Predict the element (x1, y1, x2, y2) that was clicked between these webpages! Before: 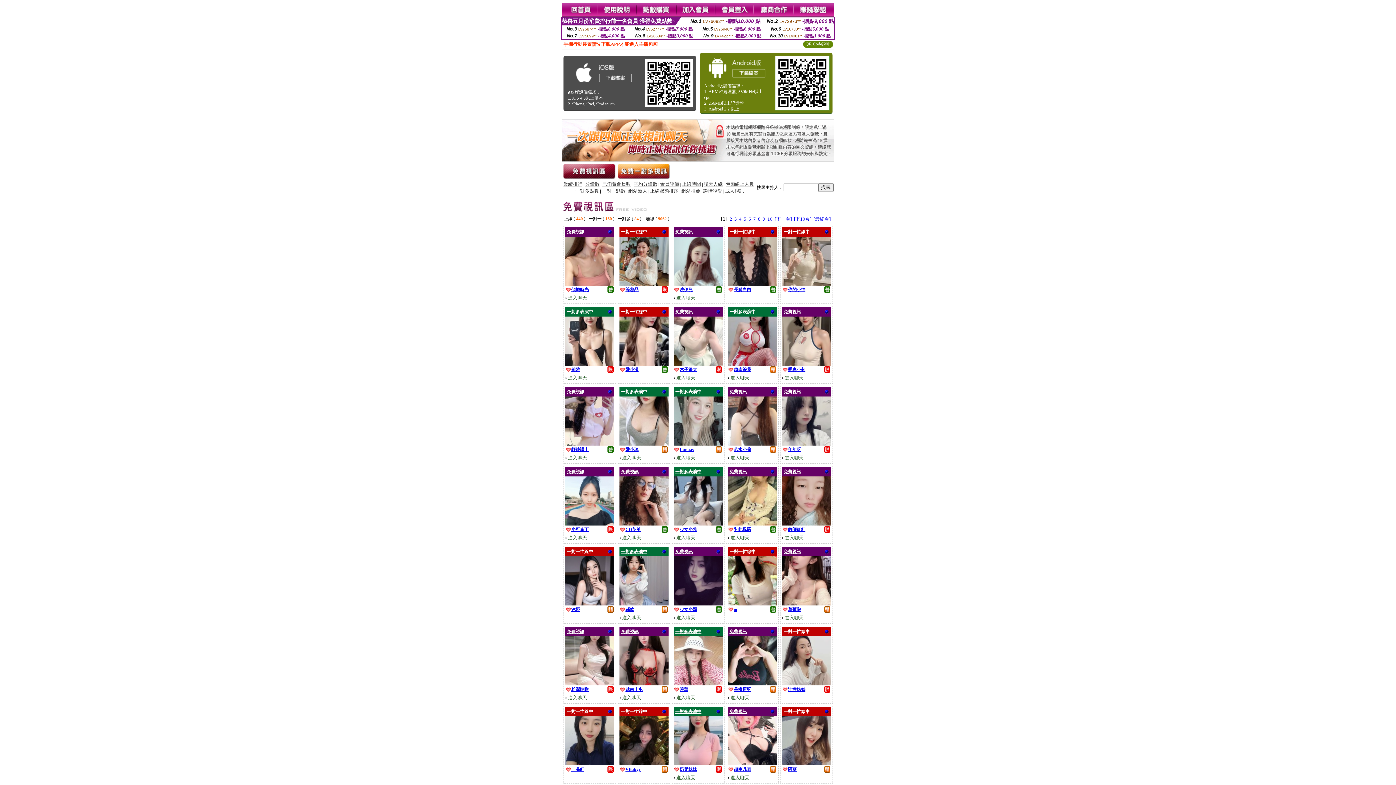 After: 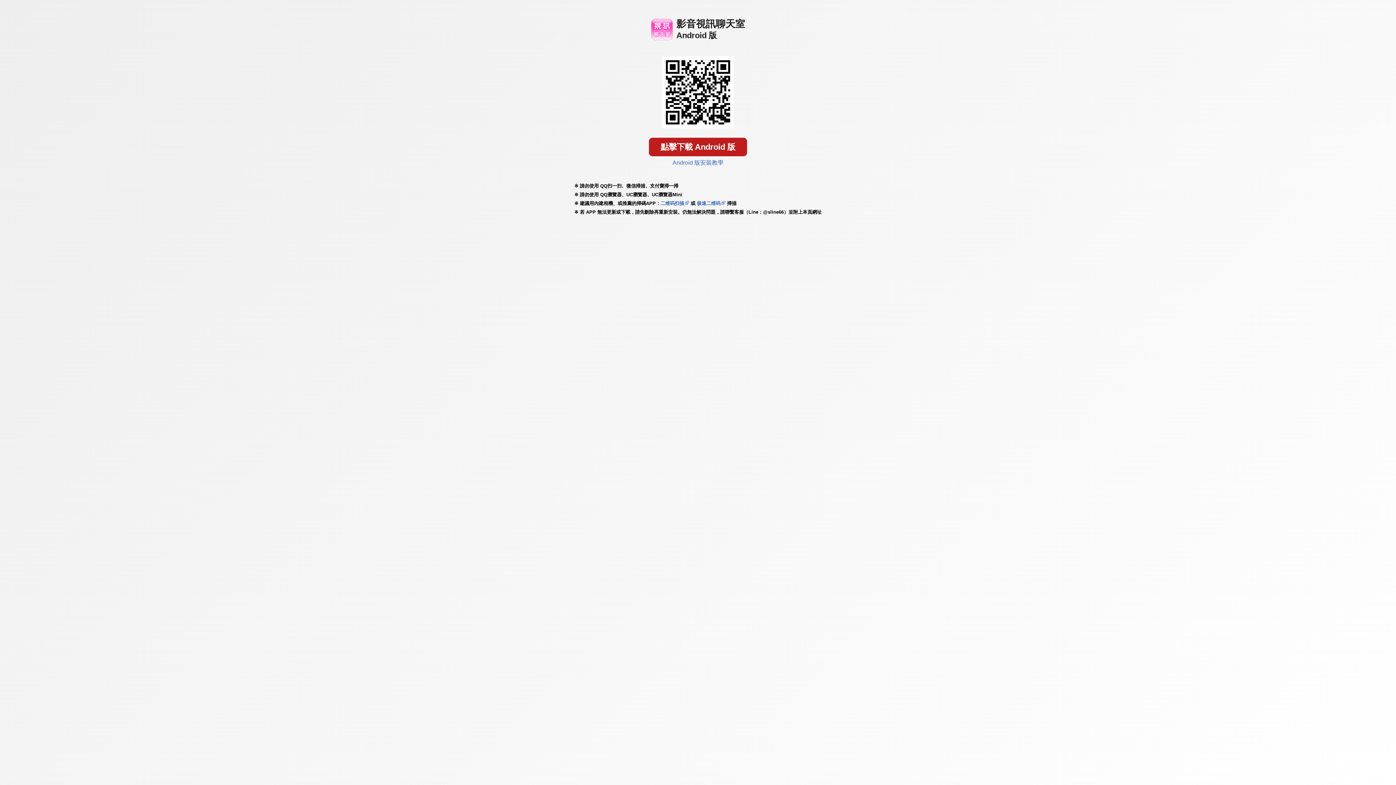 Action: bbox: (705, 76, 767, 82)